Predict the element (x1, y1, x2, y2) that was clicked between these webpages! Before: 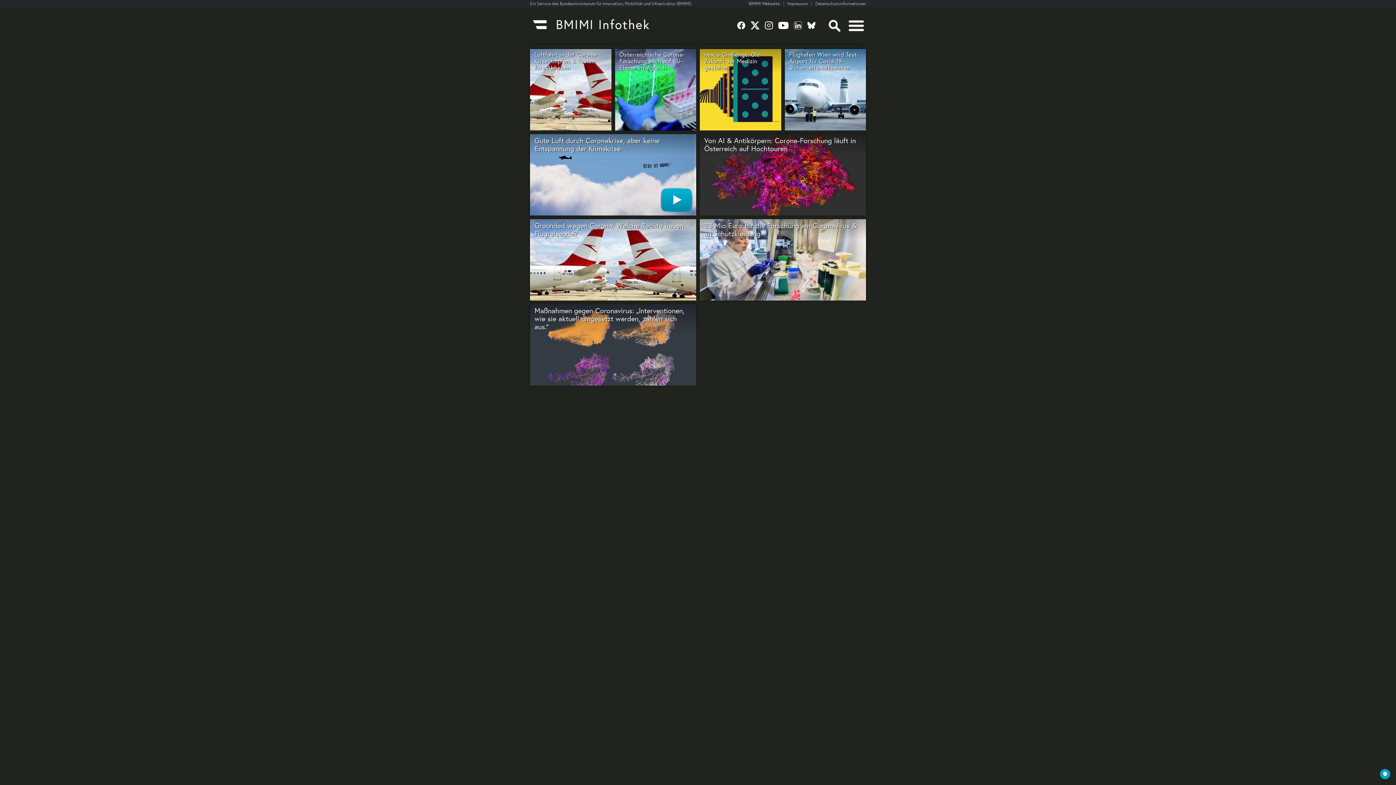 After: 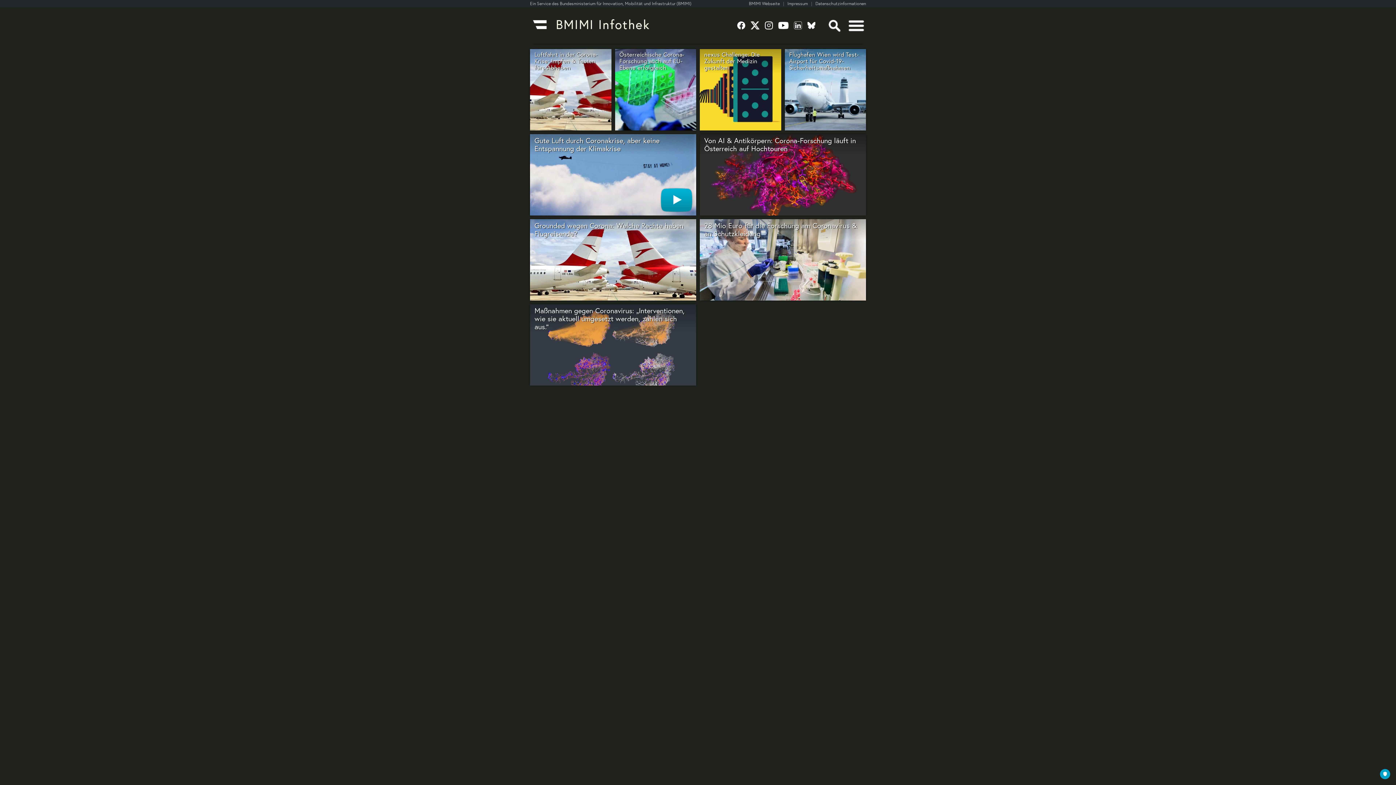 Action: bbox: (749, 0, 787, 6) label: BMIMI Webseite